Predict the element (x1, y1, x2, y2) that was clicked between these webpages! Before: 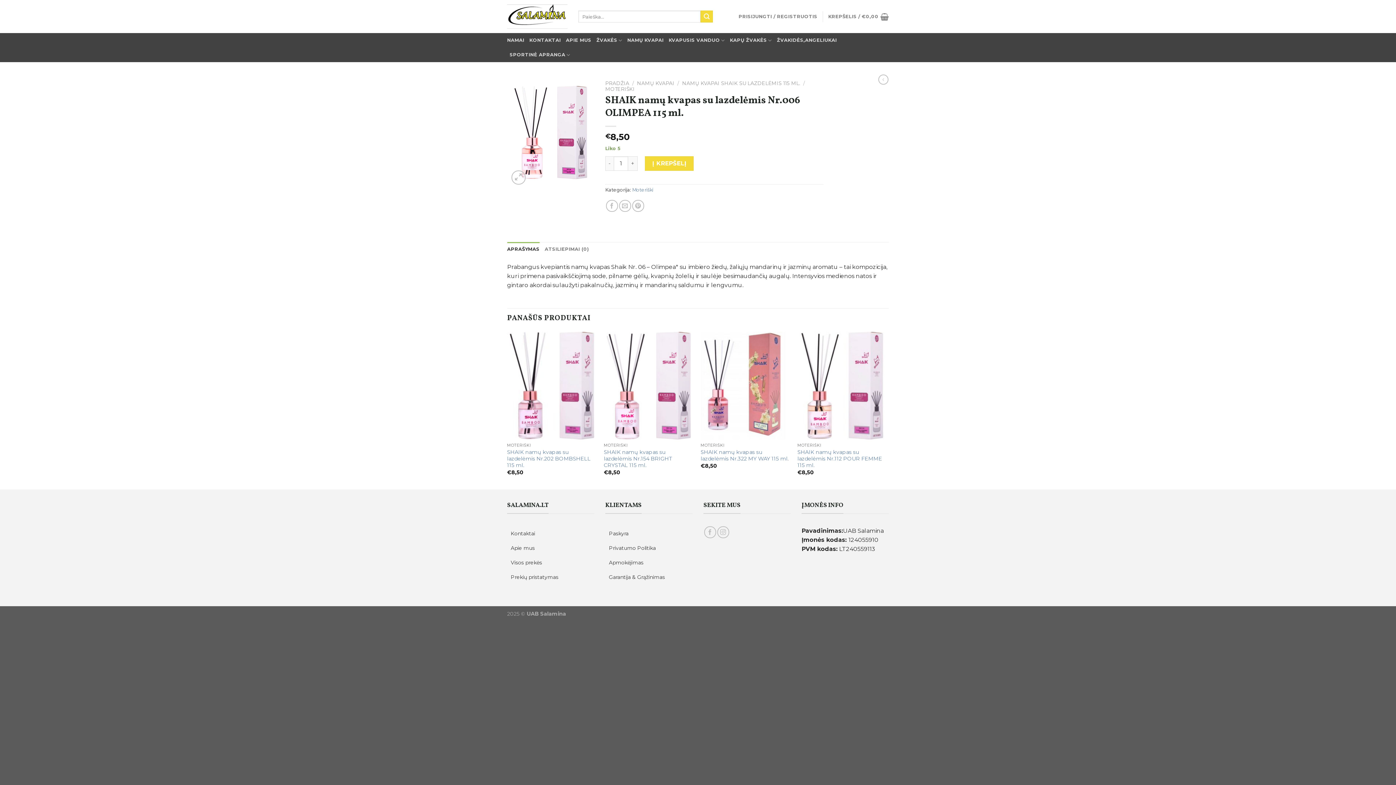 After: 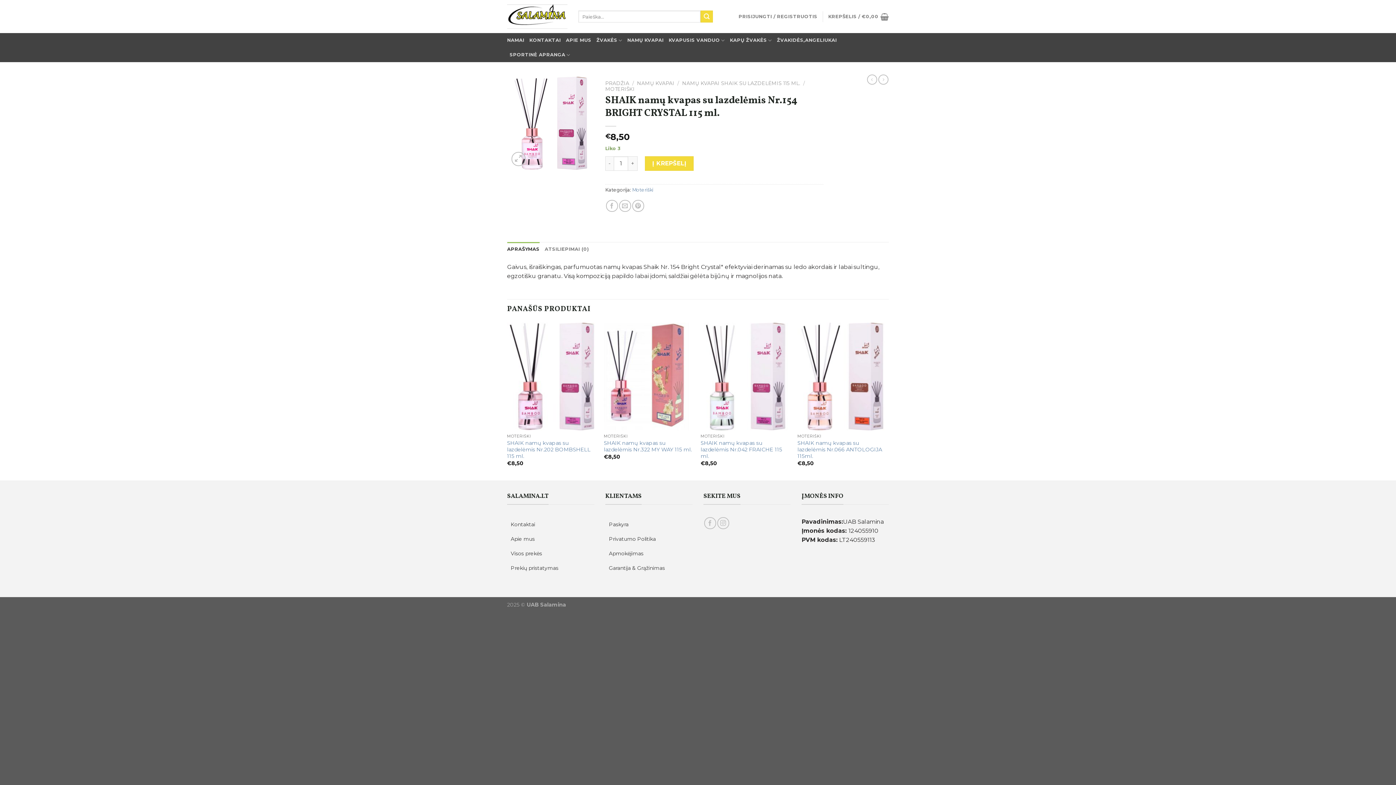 Action: label: SHAIK namų kvapas su lazdelėmis Nr.154 BRIGHT CRYSTAL 115 ml. bbox: (604, 449, 693, 468)